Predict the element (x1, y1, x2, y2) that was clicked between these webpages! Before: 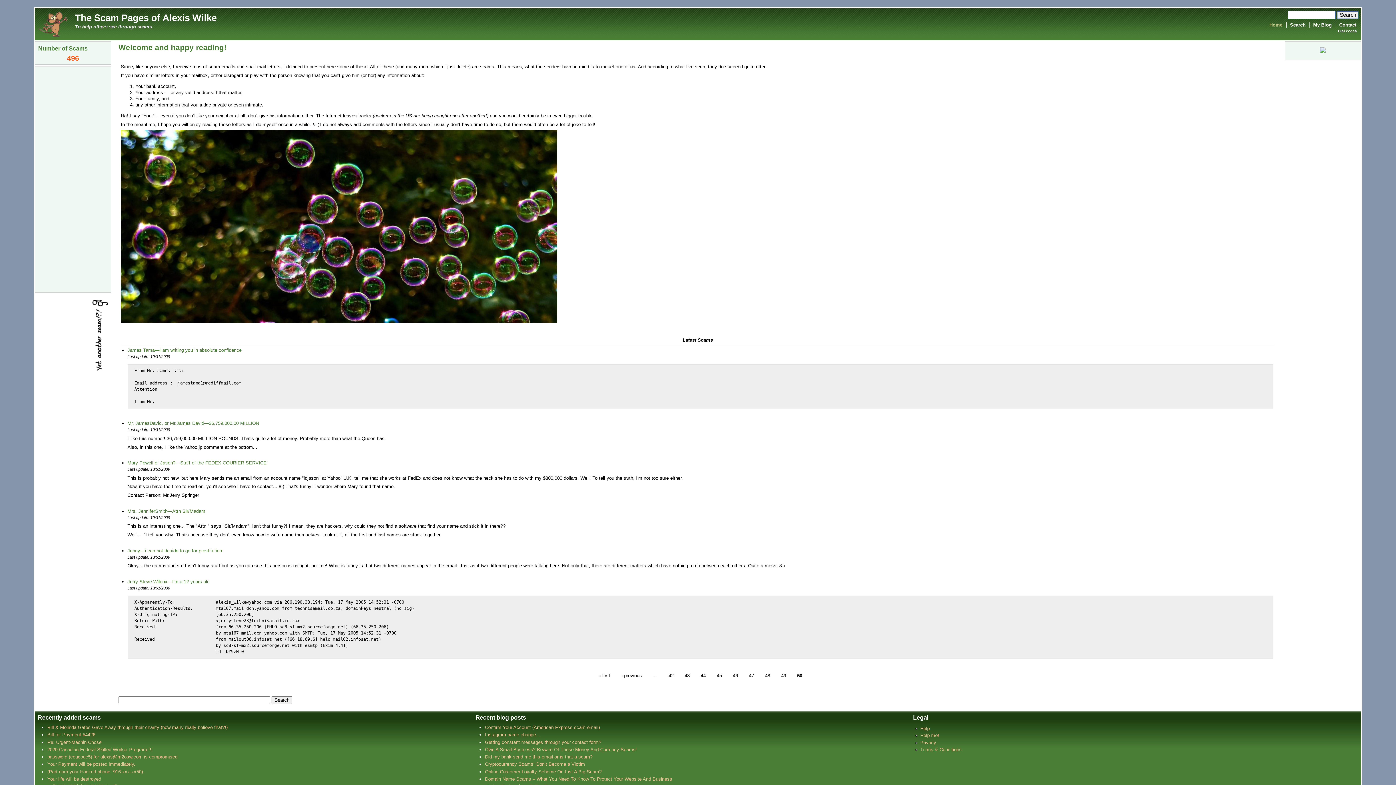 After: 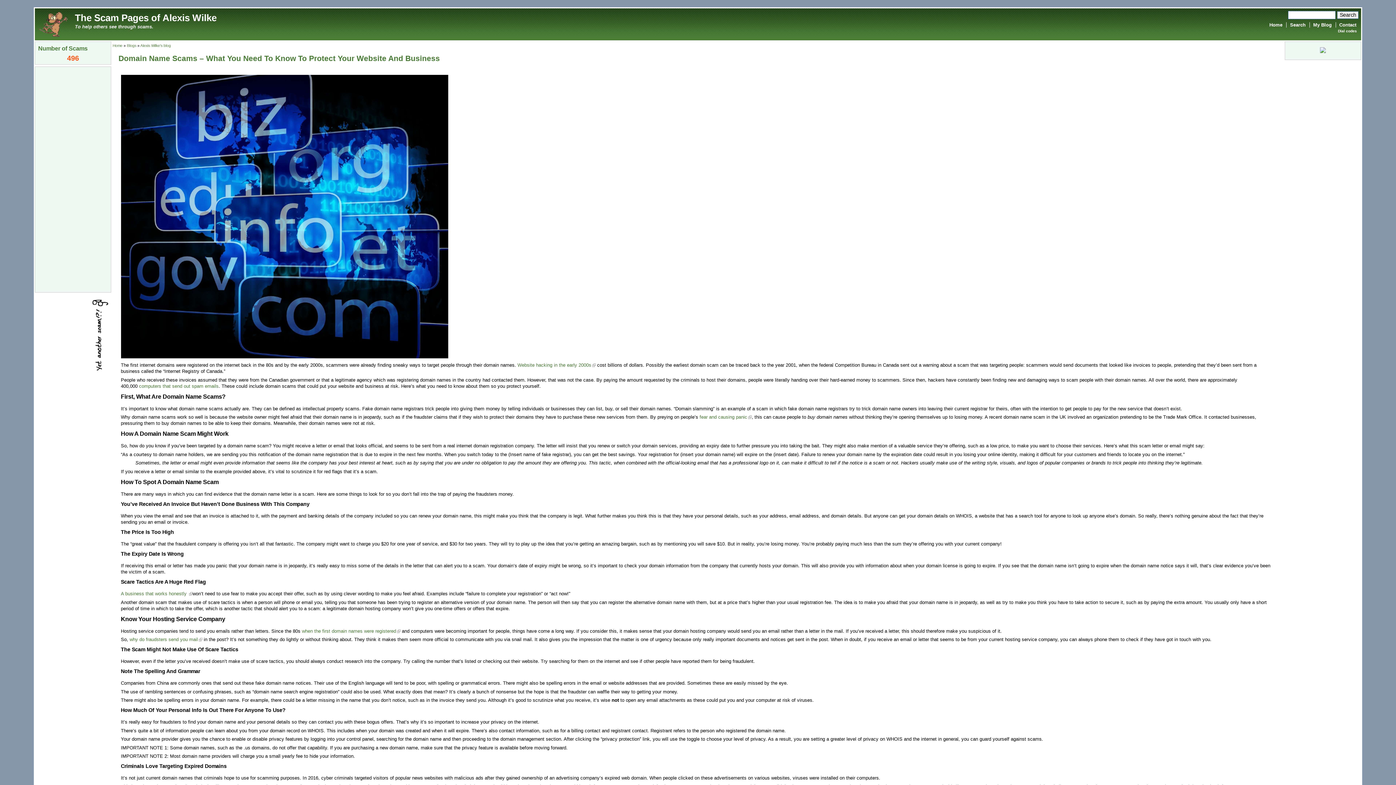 Action: label: Domain Name Scams – What You Need To Know To Protect Your Website And Business bbox: (485, 776, 672, 782)